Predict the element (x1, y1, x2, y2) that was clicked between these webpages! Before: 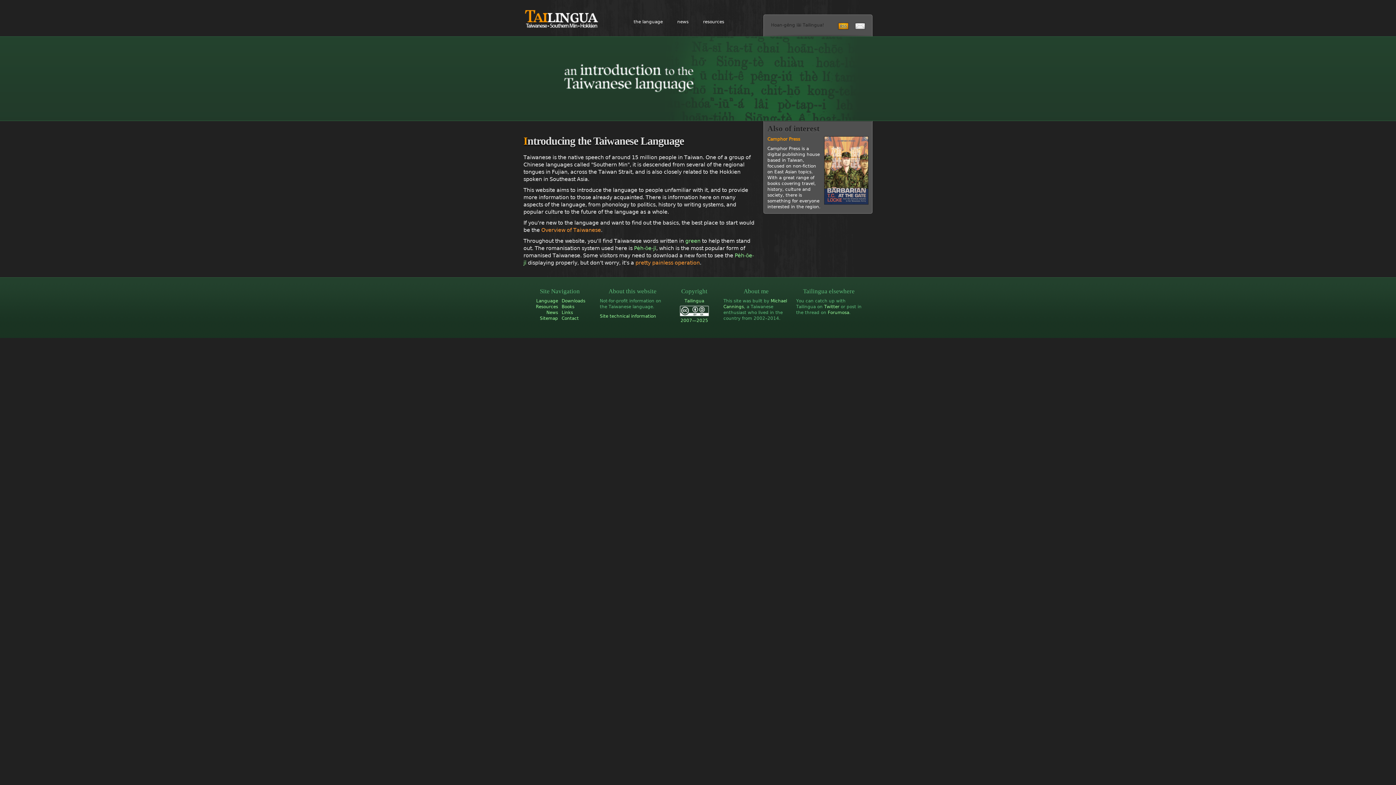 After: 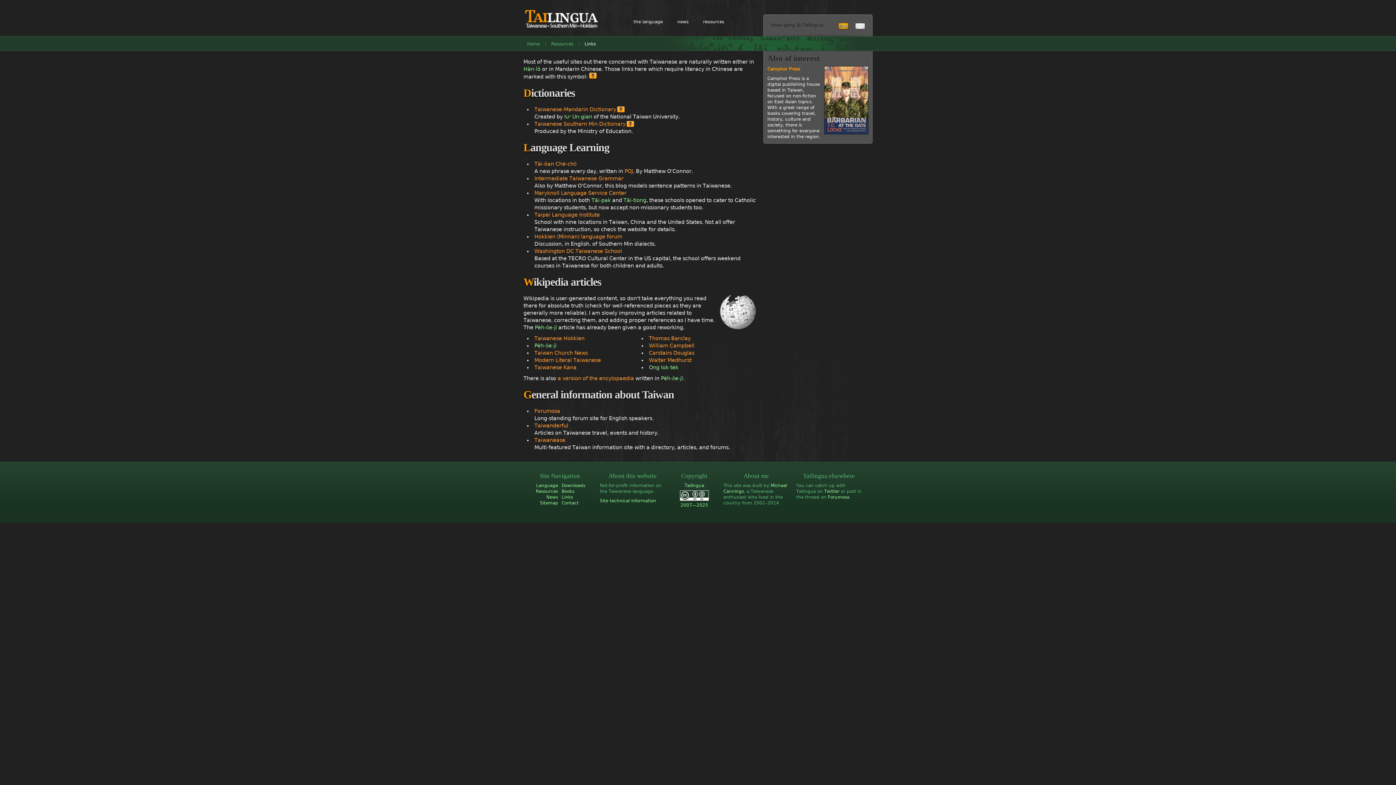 Action: label: Links bbox: (561, 310, 573, 315)